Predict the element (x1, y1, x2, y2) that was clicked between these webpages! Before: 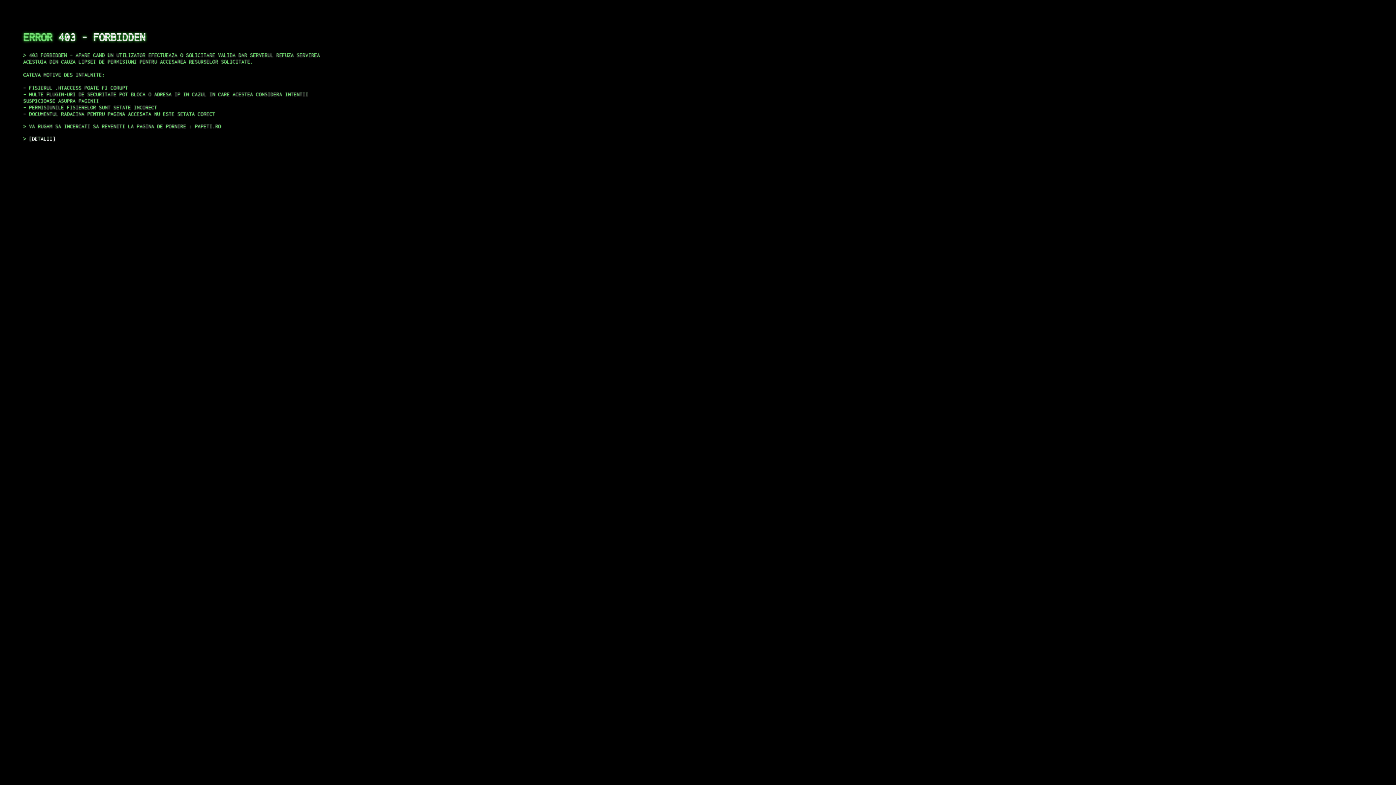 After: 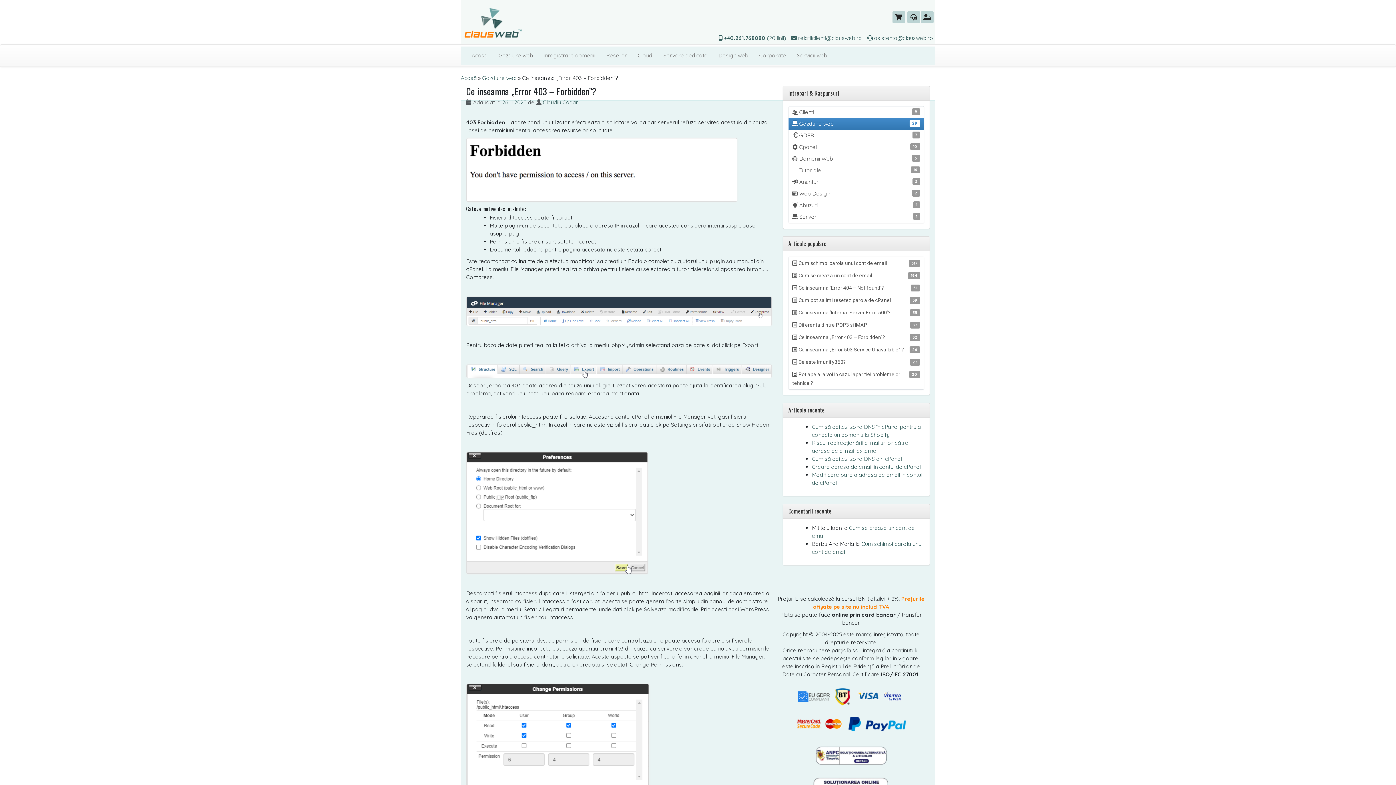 Action: label: DETALII bbox: (29, 135, 55, 141)